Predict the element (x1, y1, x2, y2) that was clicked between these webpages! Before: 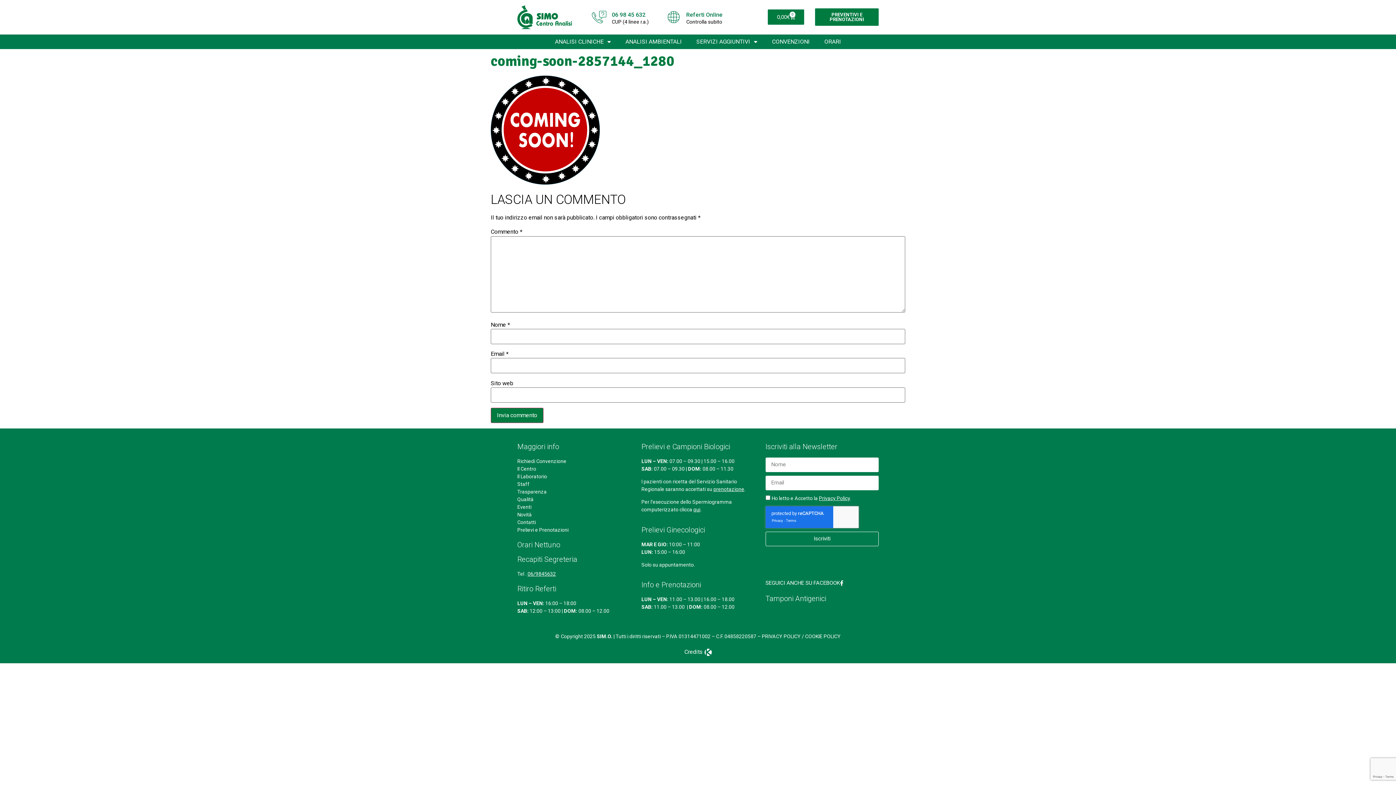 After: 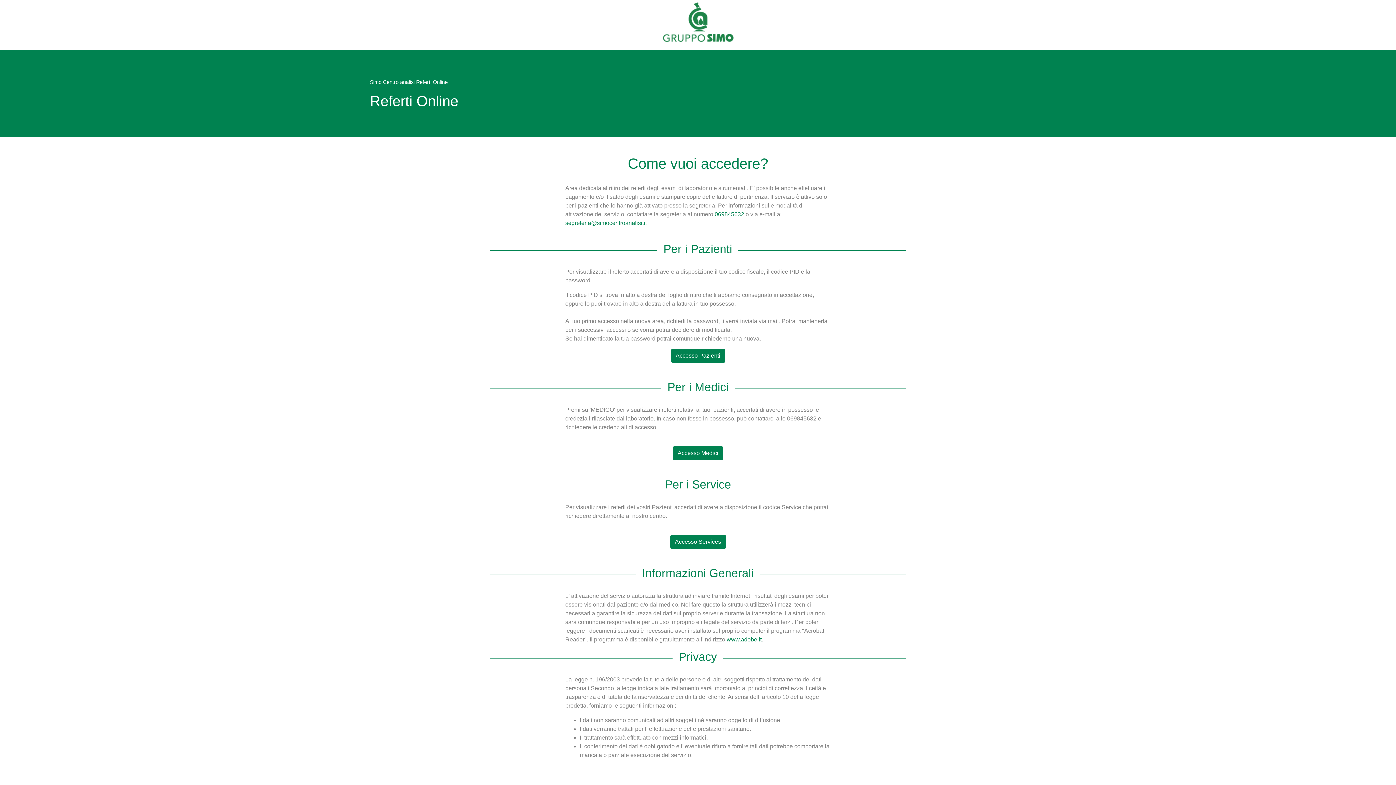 Action: label: Referti Online bbox: (666, 9, 680, 24)